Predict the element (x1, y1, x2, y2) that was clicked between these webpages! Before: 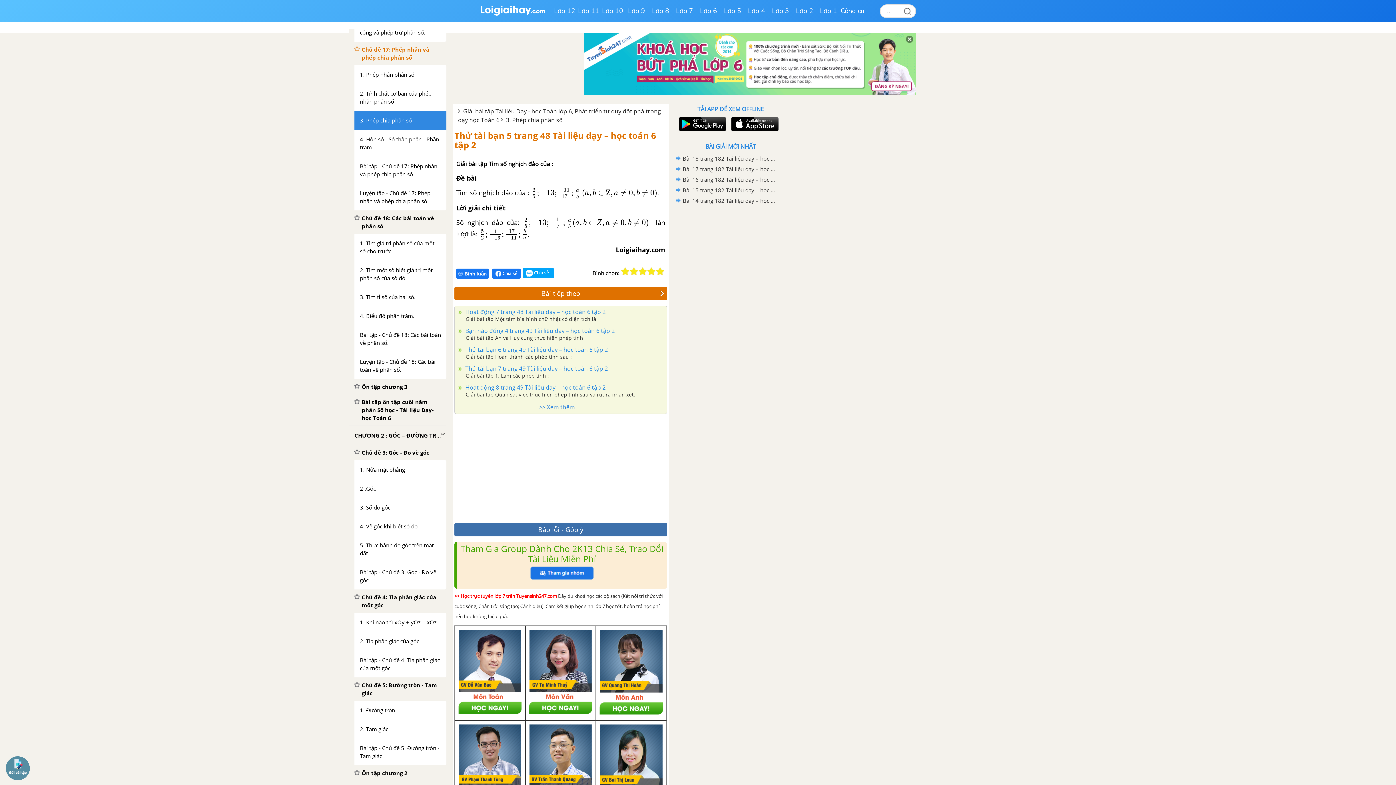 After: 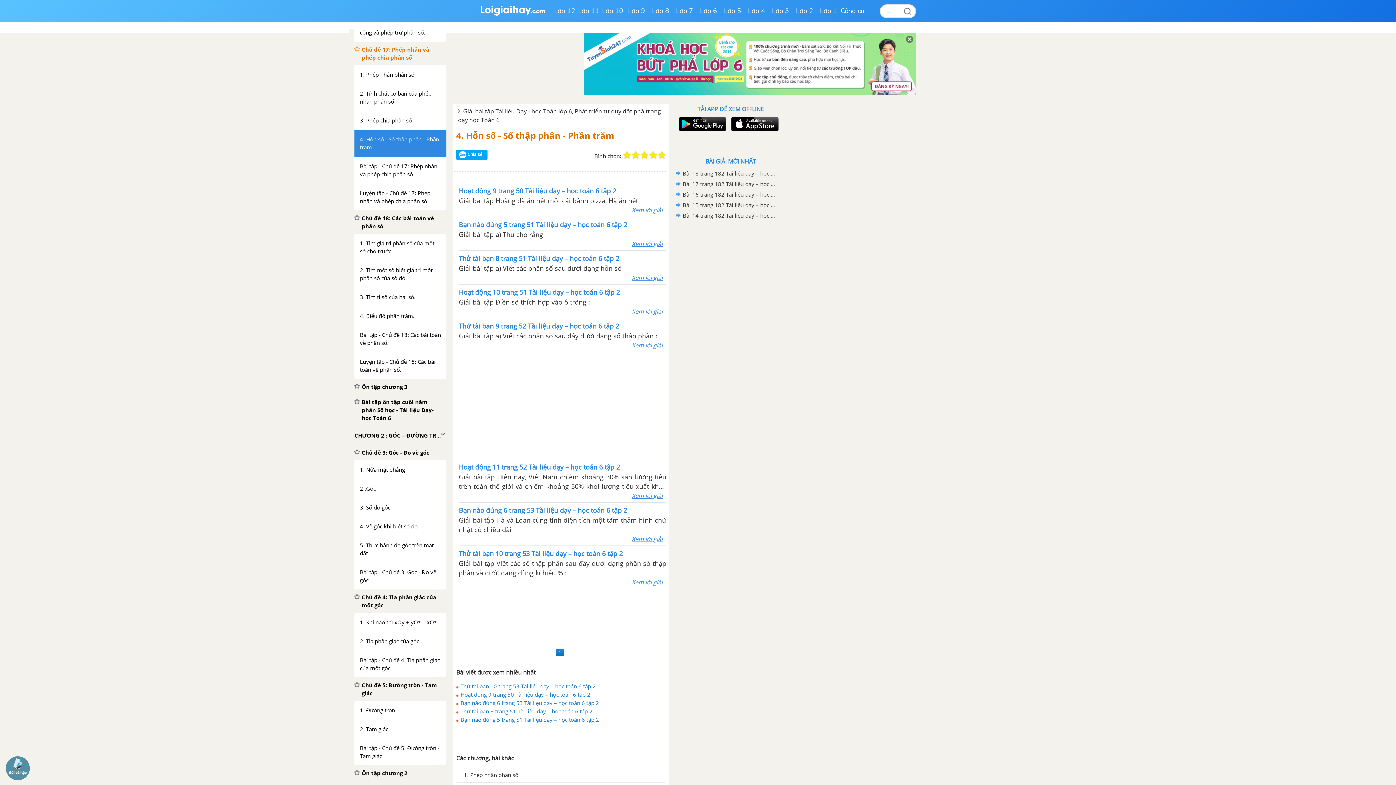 Action: bbox: (354, 129, 446, 156) label: 4. Hỗn số - Số thập phân - Phần trăm